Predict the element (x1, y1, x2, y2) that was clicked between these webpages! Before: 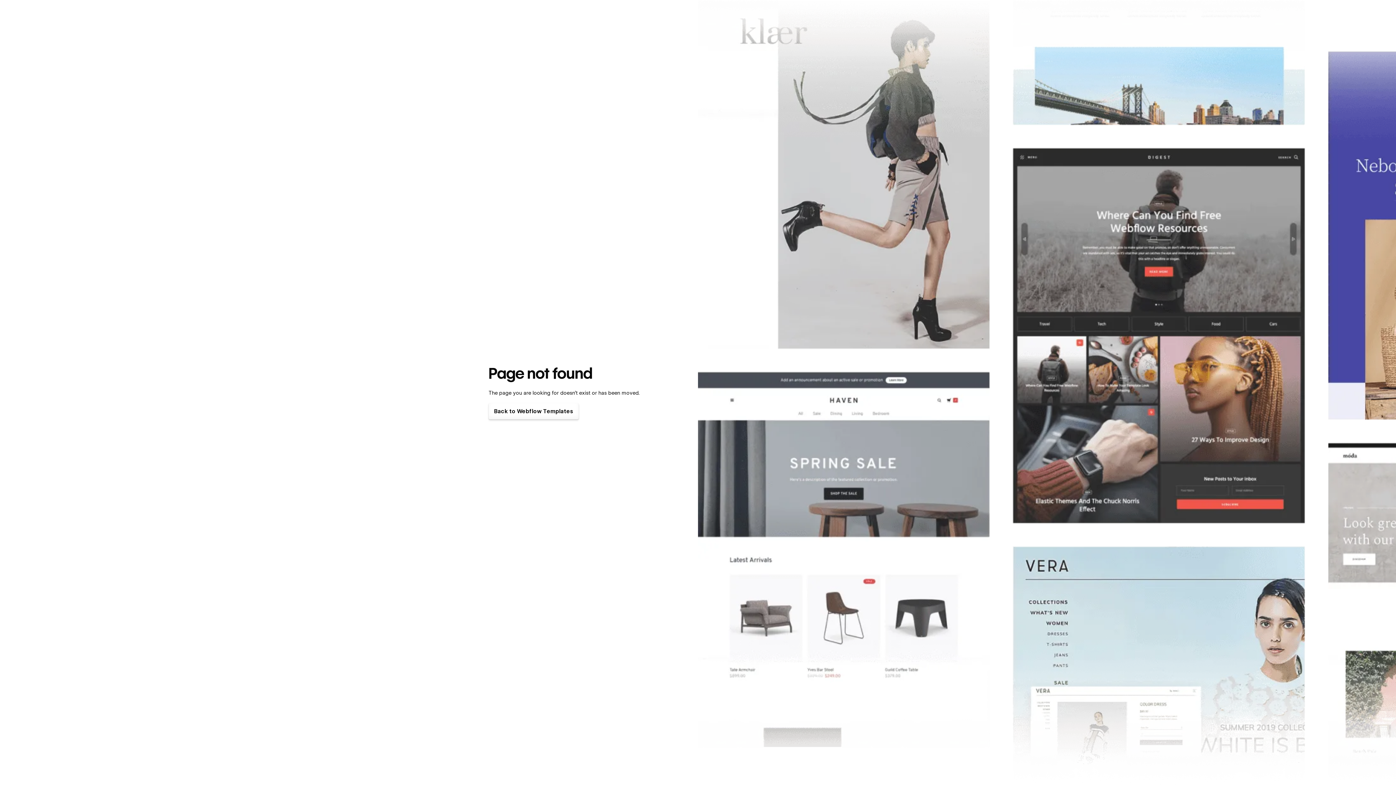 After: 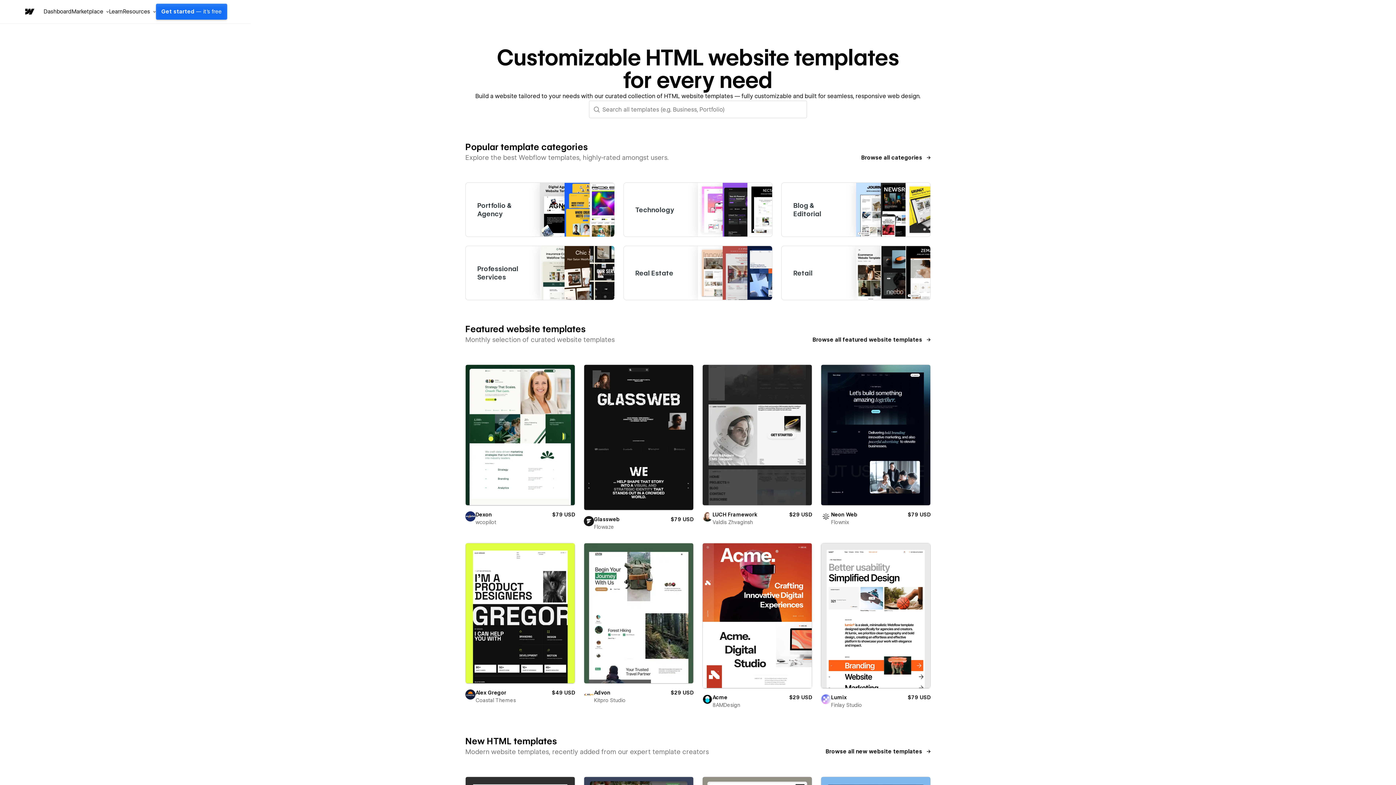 Action: bbox: (488, 403, 578, 419) label: Back to Webflow Templates